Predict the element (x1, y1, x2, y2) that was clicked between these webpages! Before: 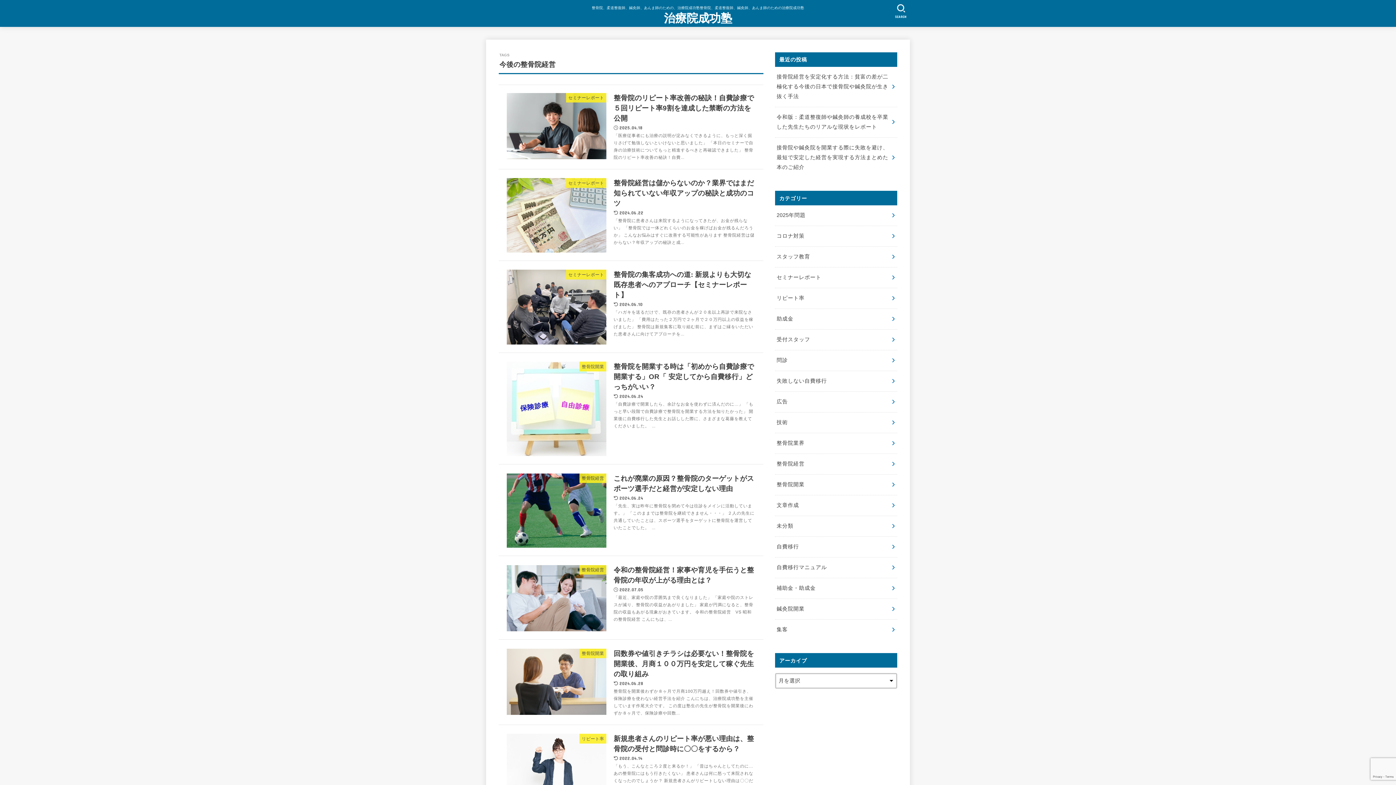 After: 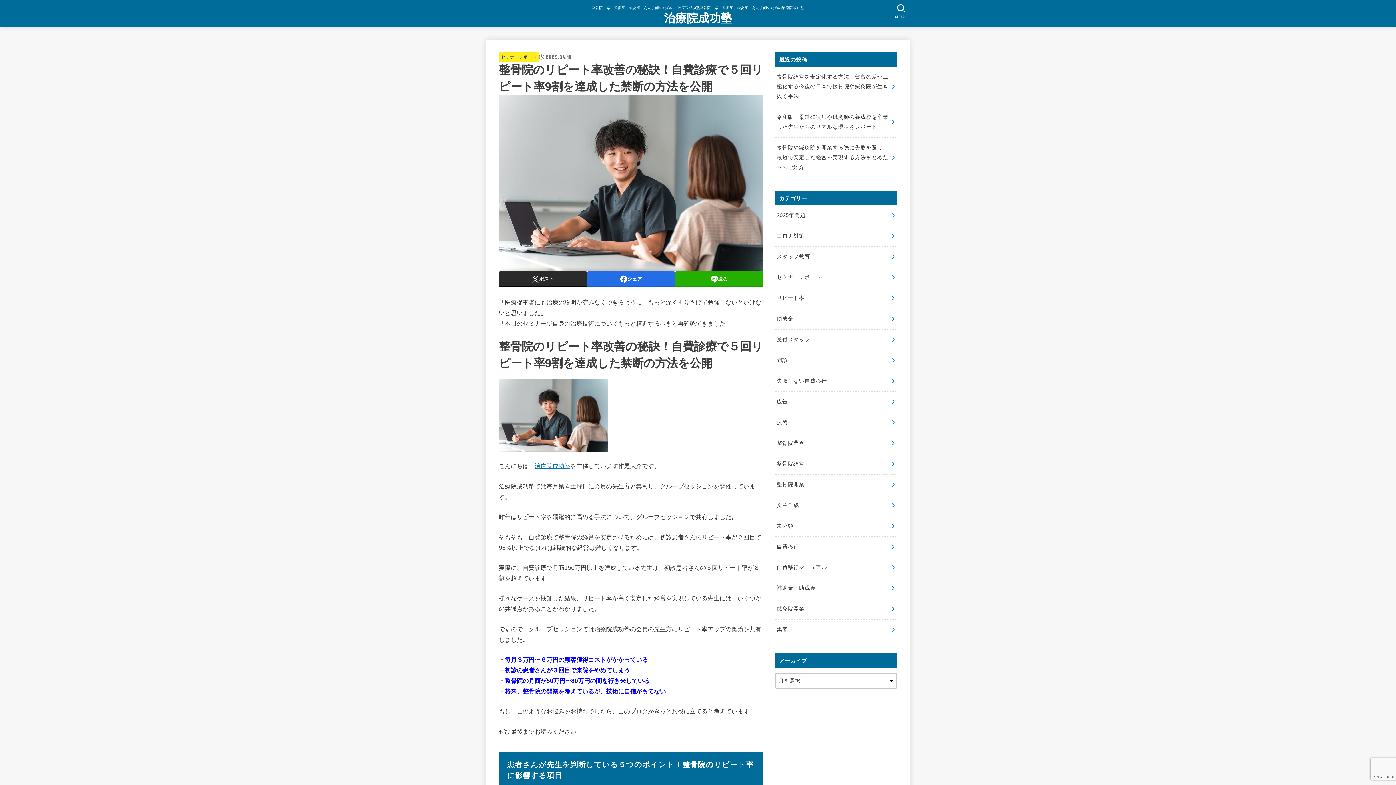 Action: bbox: (498, 85, 763, 168) label: セミナーレポート
整骨院のリピート率改善の秘訣！自費診療で５回リピート率9割を達成した禁断の方法を公開
2025.04.18

「医療従事者にも治療の説明が淀みなくできるように、もっと深く掘りさげて勉強しないといけないと思いました」 「本日のセミナーで自身の治療技術についてもっと精進するべきと再確認できました」 整骨院のリピート率改善の秘訣！自費...